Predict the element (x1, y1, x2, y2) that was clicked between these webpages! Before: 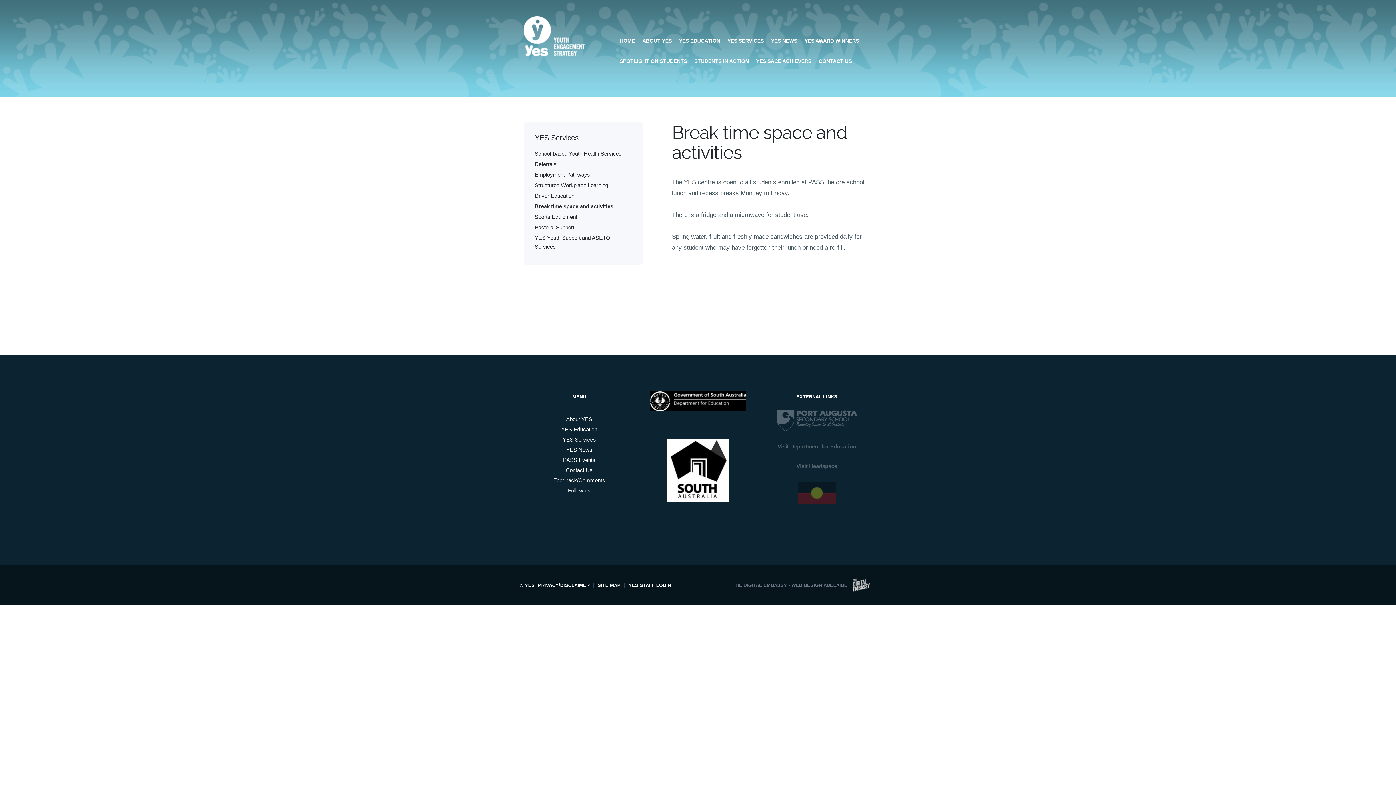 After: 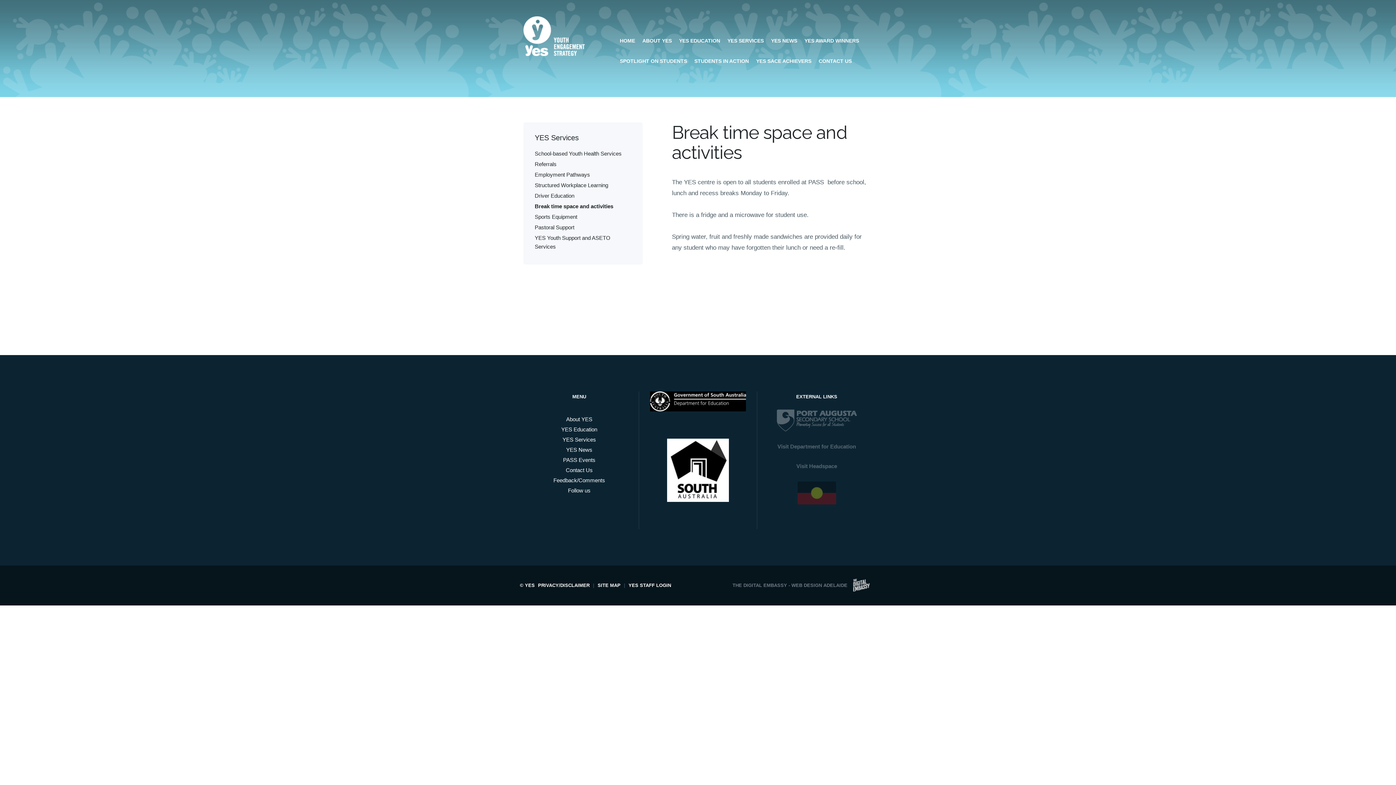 Action: bbox: (852, 582, 870, 588)